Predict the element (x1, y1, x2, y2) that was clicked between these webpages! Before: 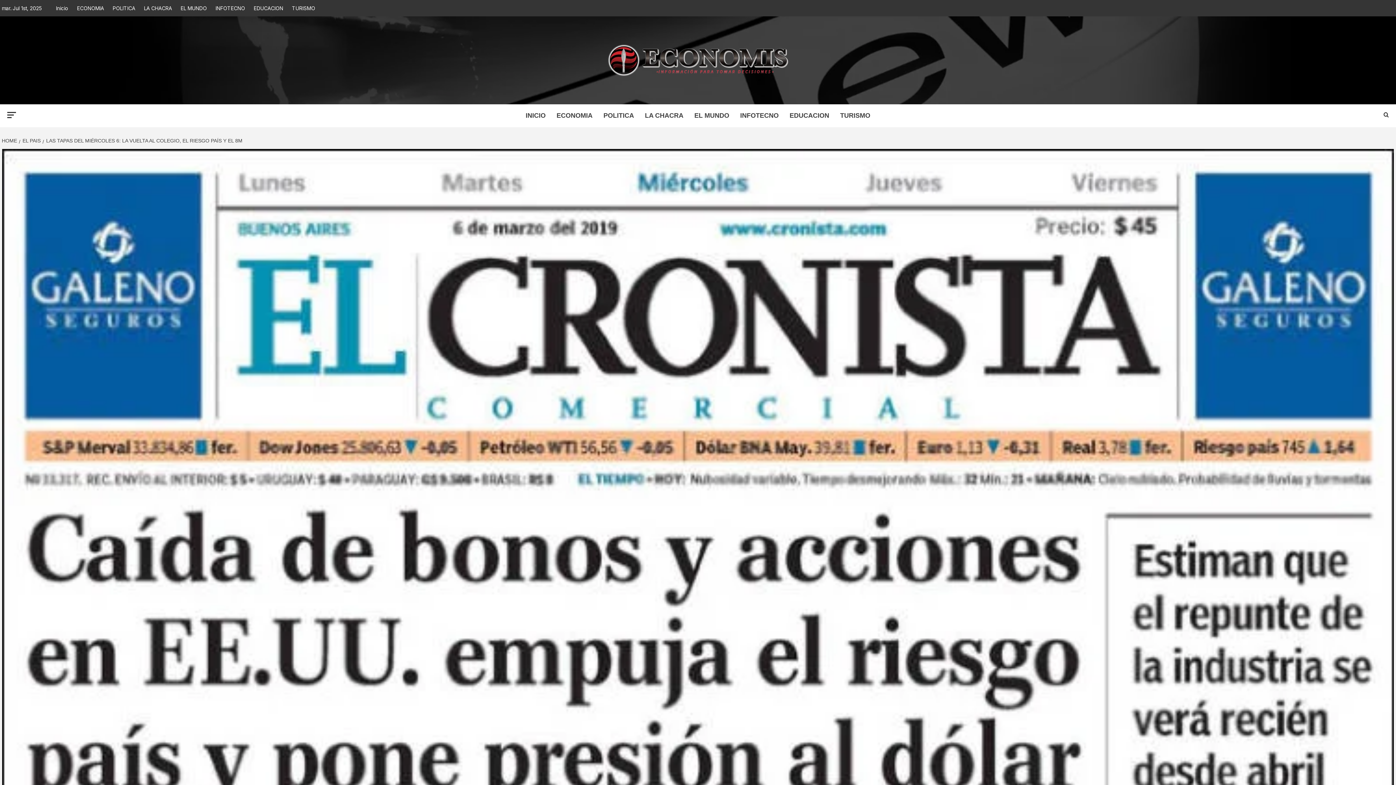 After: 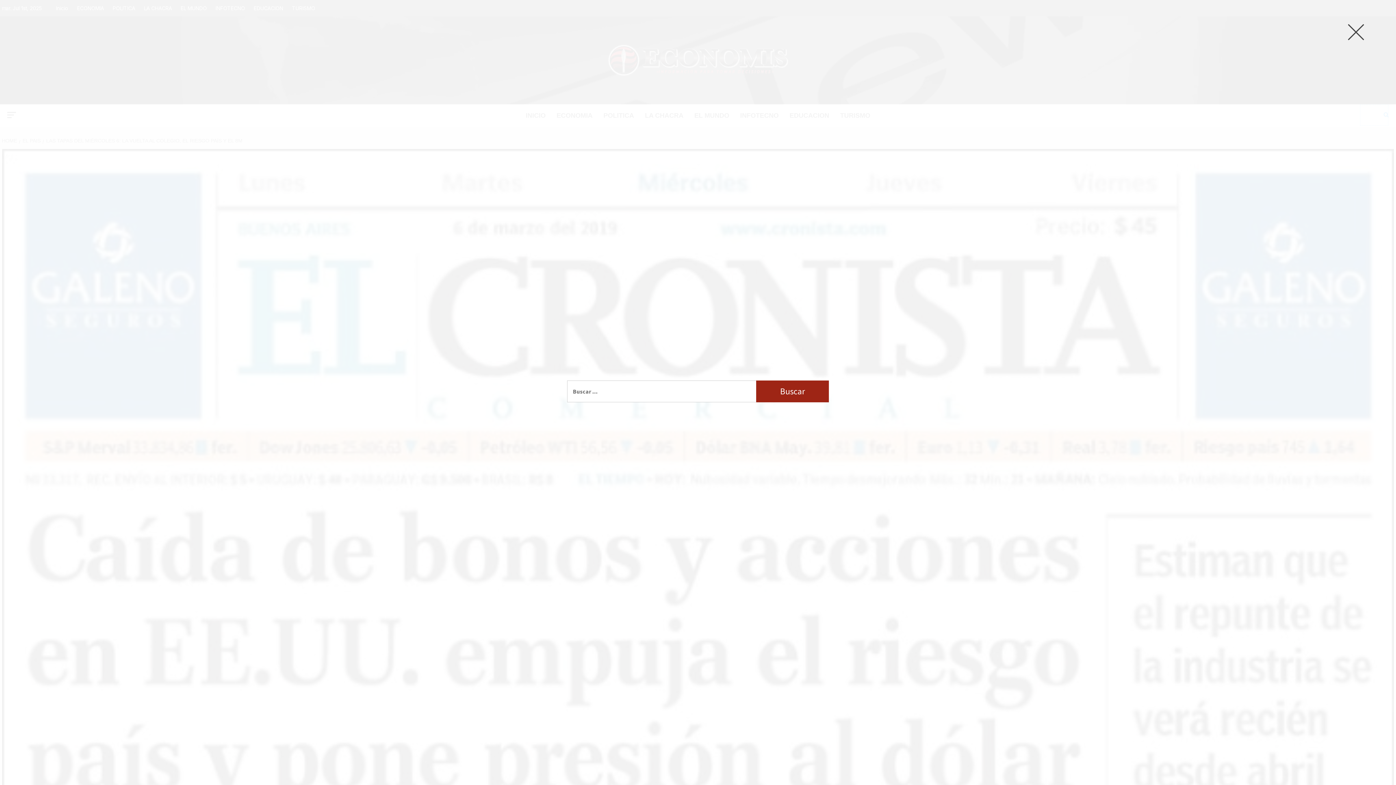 Action: bbox: (1360, 104, 1389, 126)